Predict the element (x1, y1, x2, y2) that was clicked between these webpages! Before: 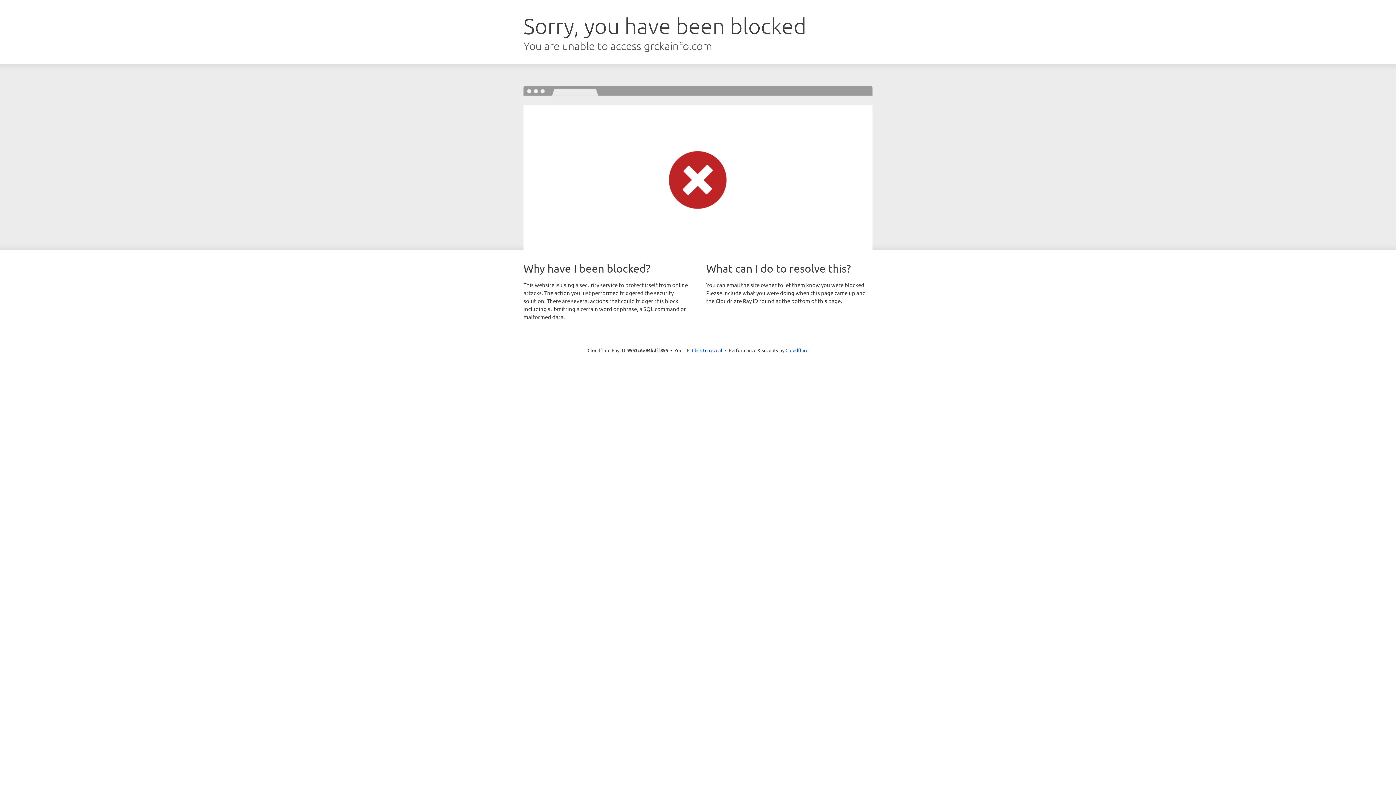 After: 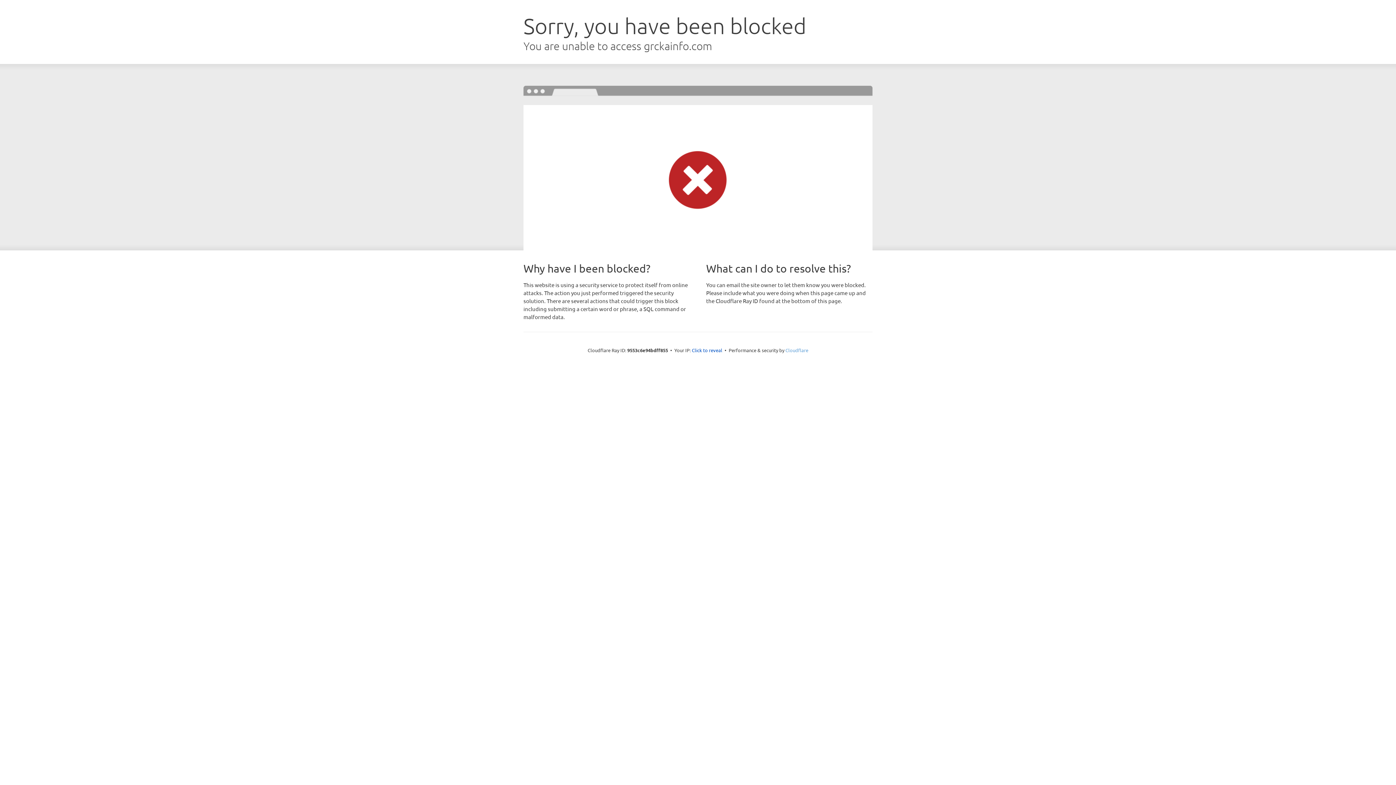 Action: bbox: (785, 347, 808, 353) label: Cloudflare